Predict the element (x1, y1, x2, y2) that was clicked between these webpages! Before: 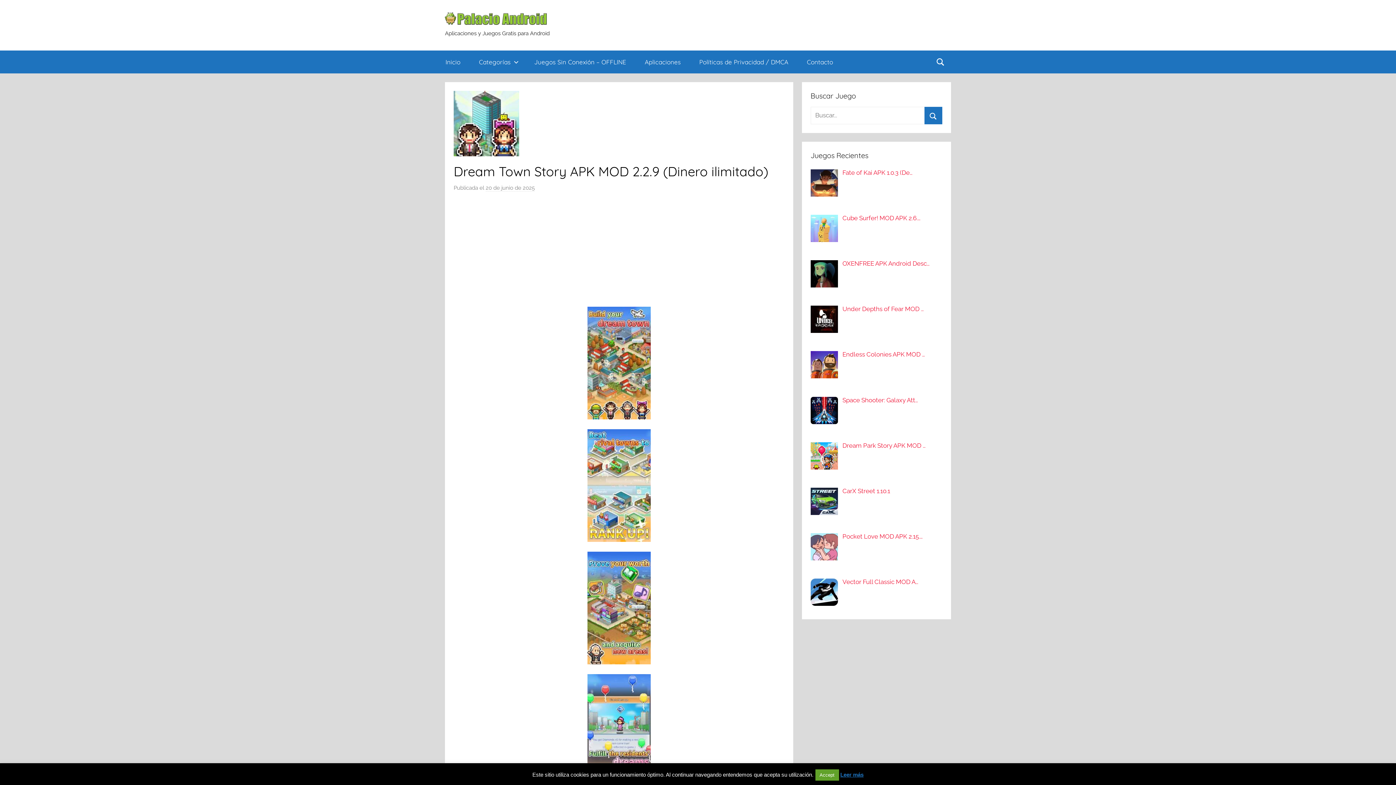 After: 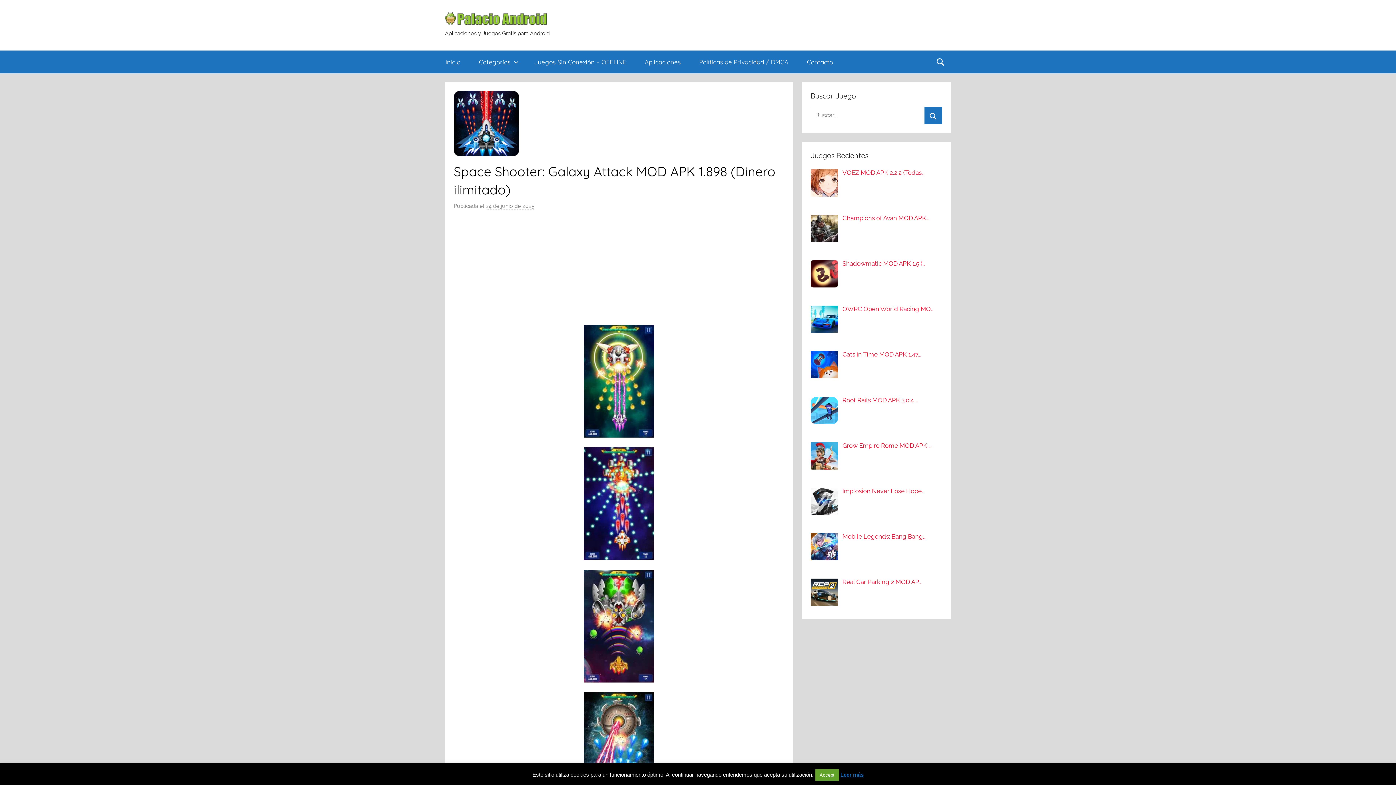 Action: label: Space Shooter: Galaxy Att… bbox: (842, 396, 918, 403)